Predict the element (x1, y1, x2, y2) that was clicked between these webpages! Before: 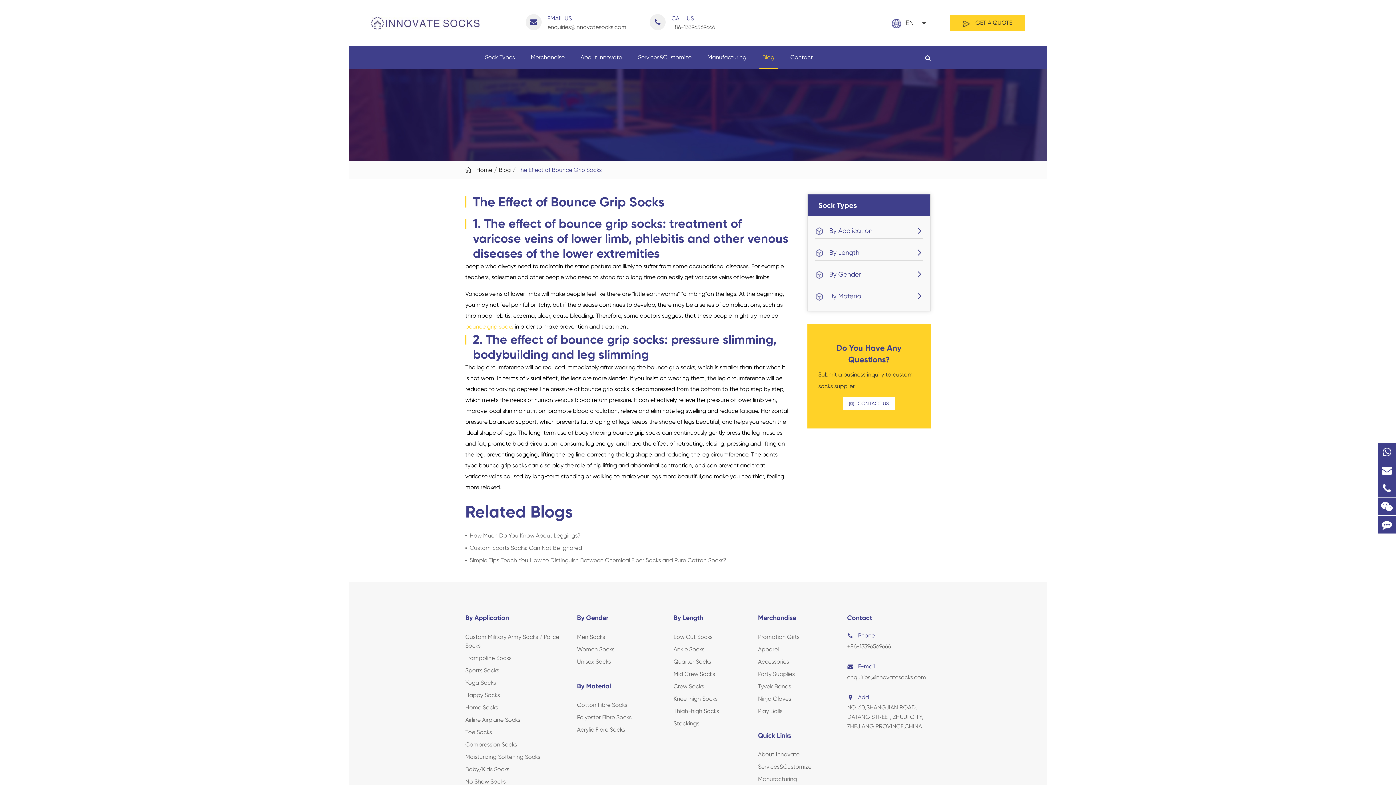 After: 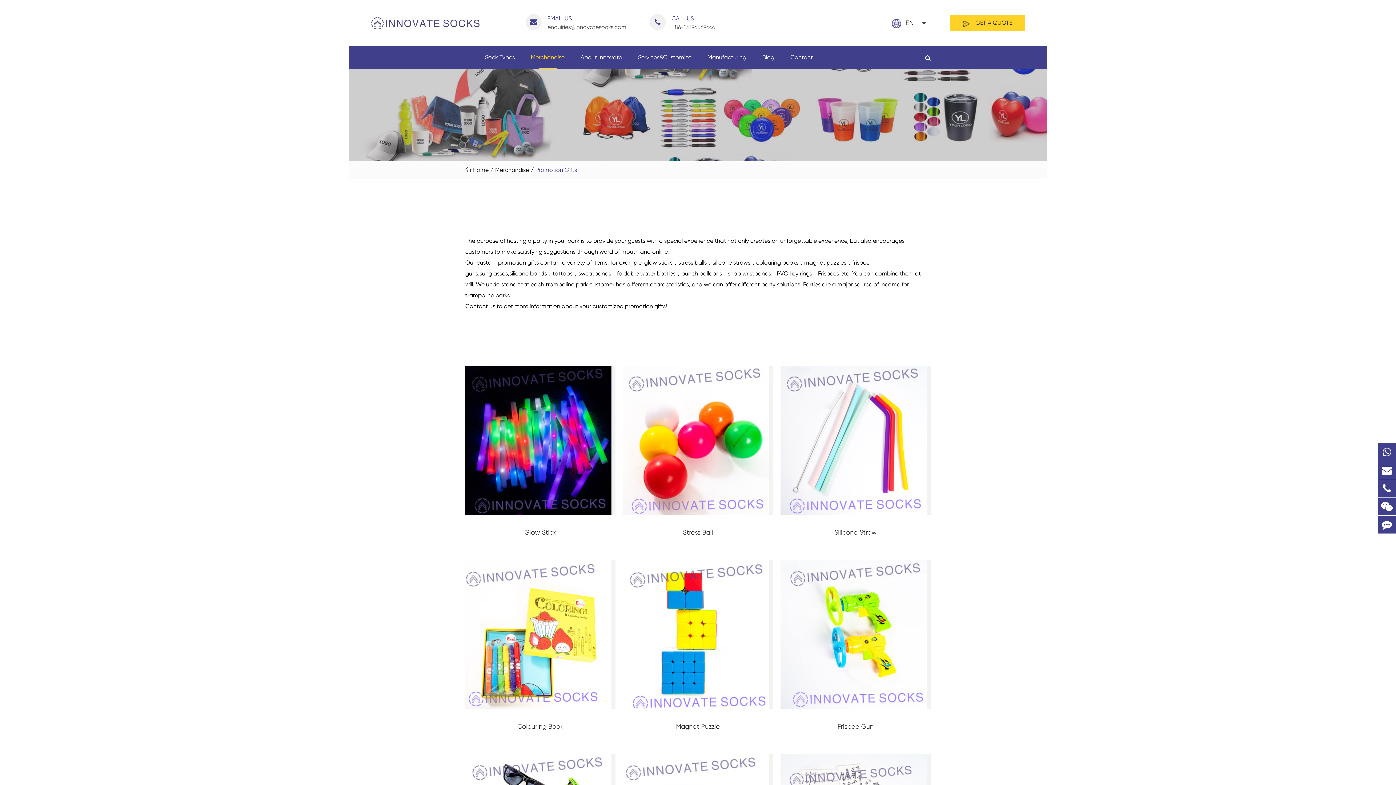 Action: label: Promotion Gifts bbox: (758, 631, 845, 643)